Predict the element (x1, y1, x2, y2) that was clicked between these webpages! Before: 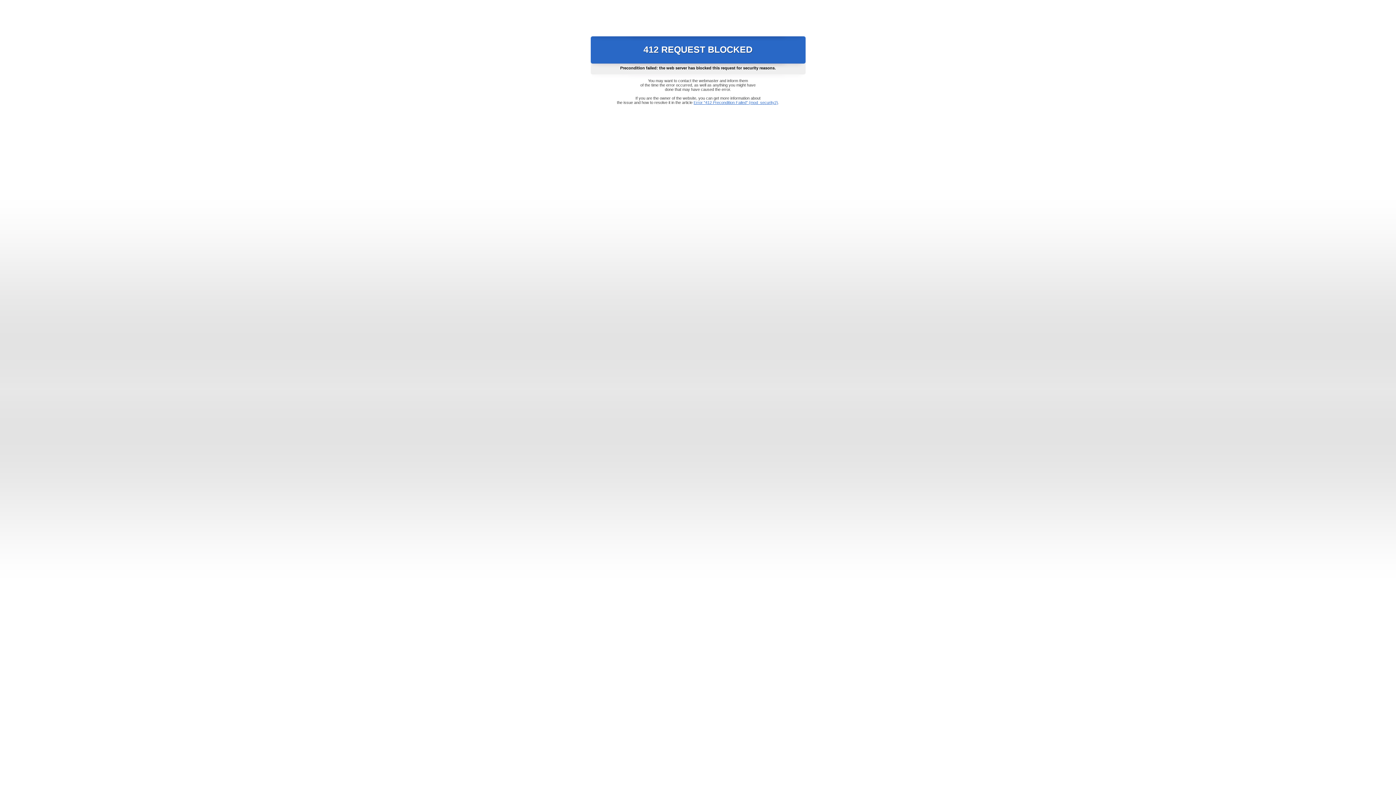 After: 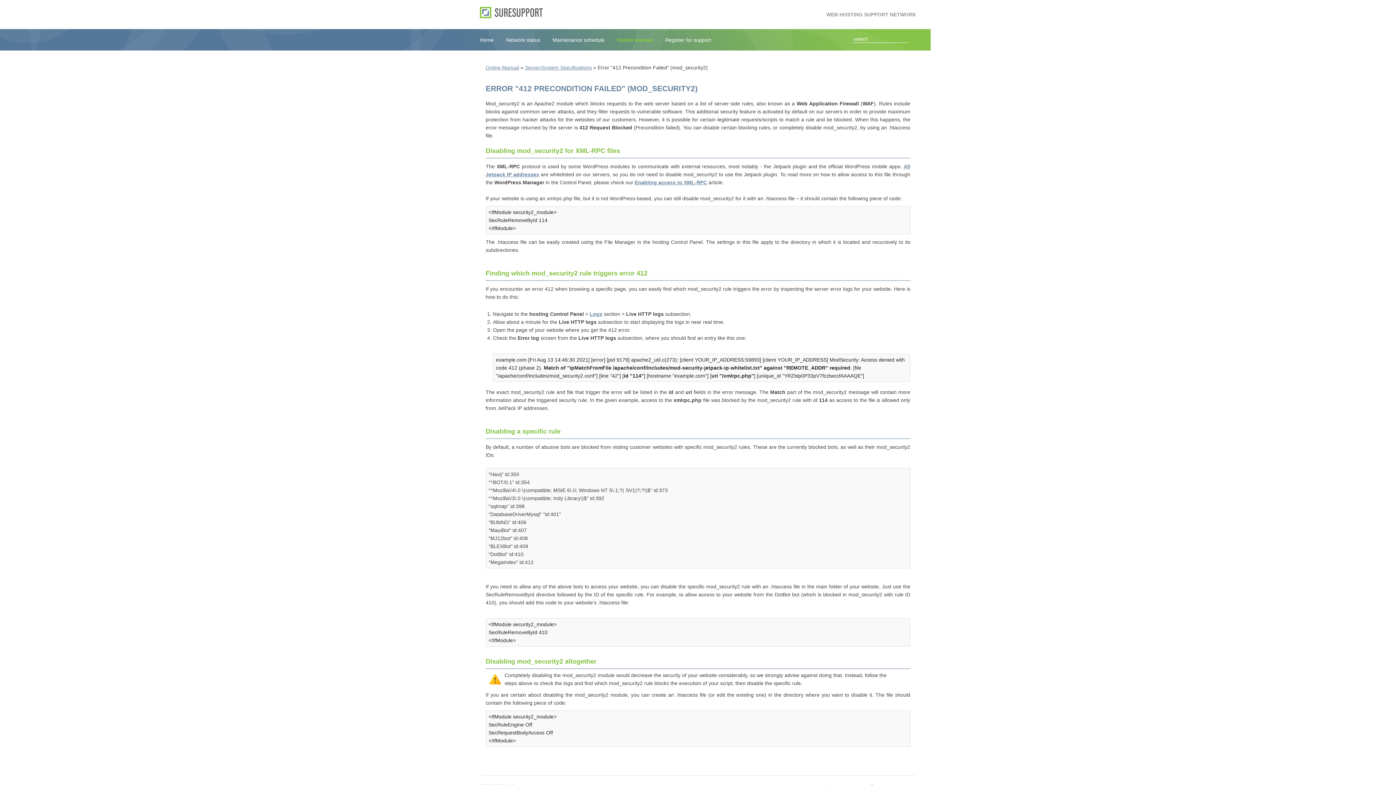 Action: bbox: (693, 100, 778, 104) label: Error "412 Precondition Failed" (mod_security2)